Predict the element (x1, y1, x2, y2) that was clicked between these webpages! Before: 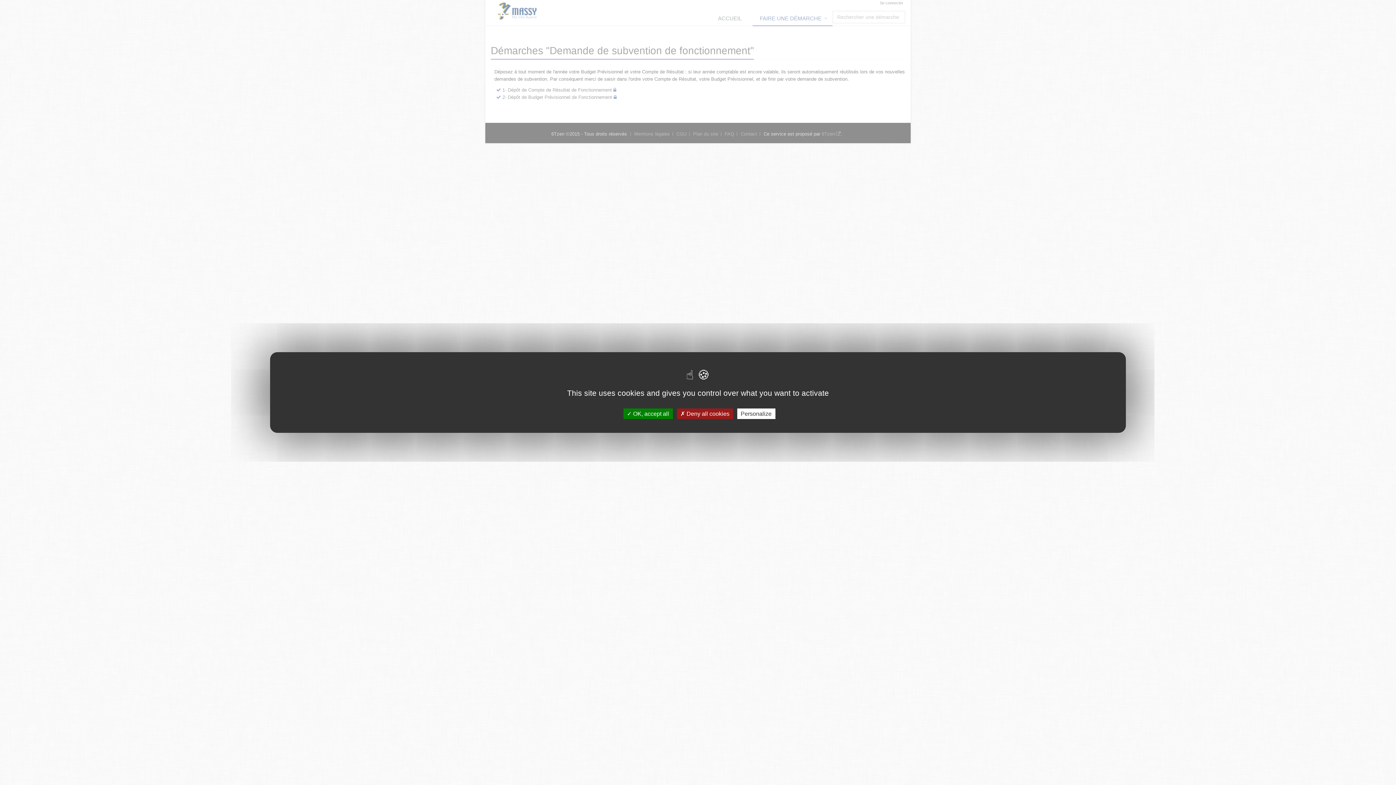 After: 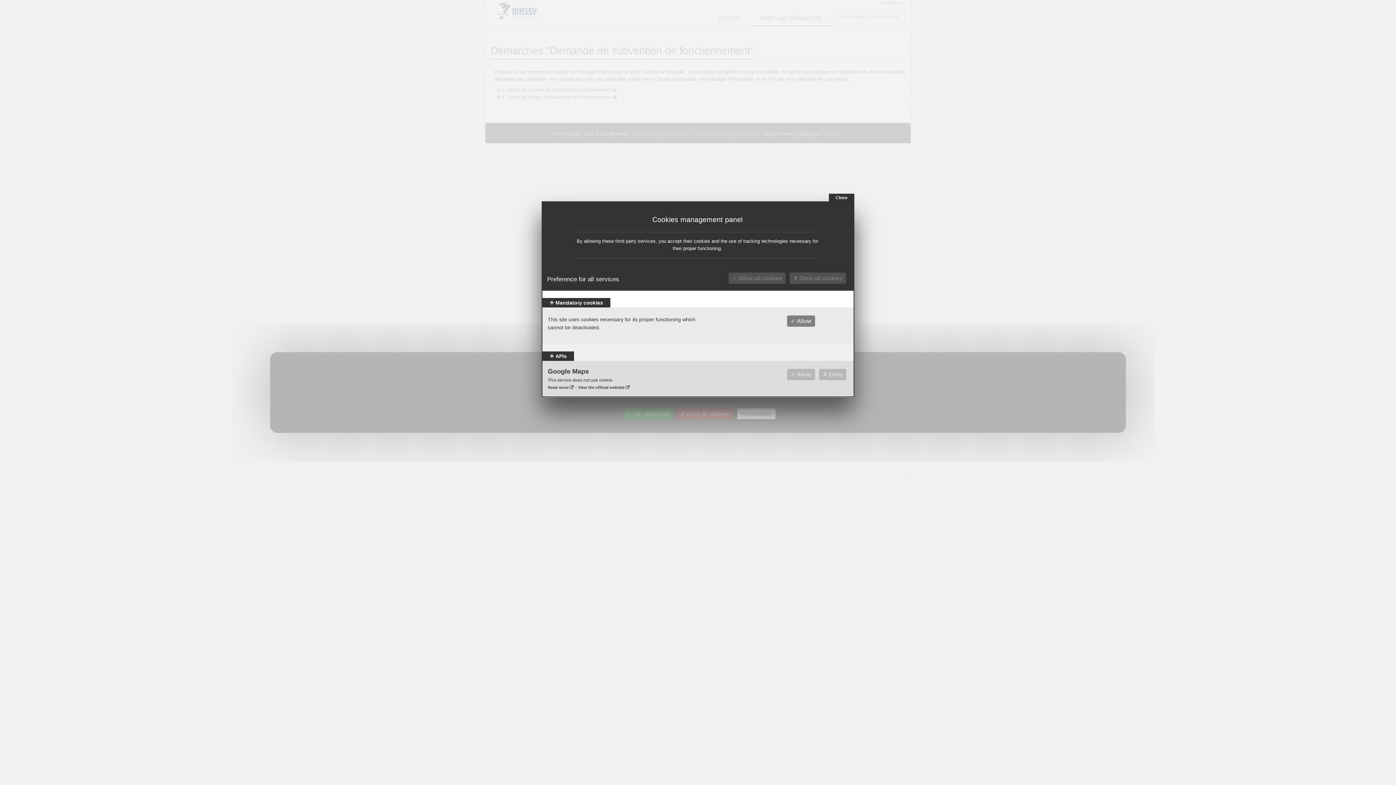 Action: bbox: (737, 408, 775, 419) label: Personalize